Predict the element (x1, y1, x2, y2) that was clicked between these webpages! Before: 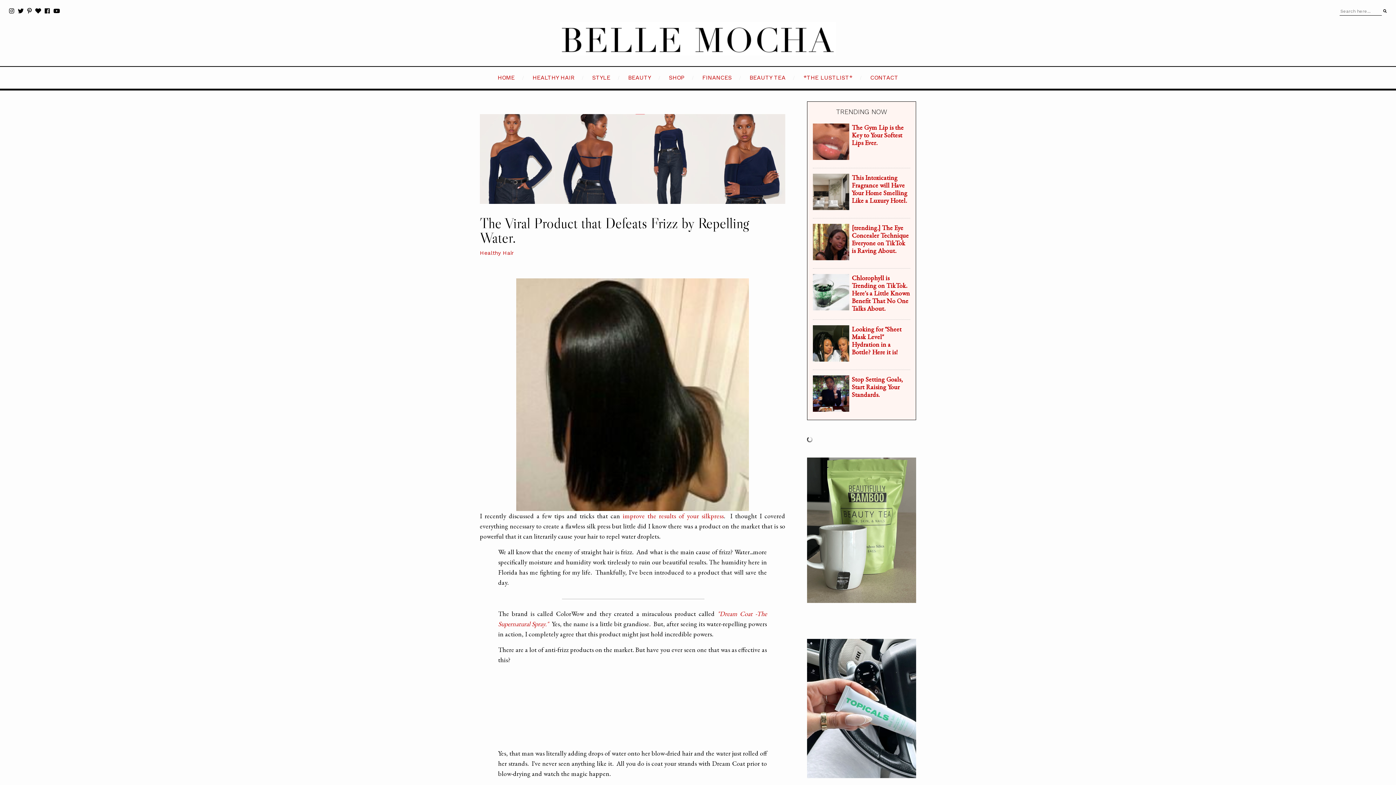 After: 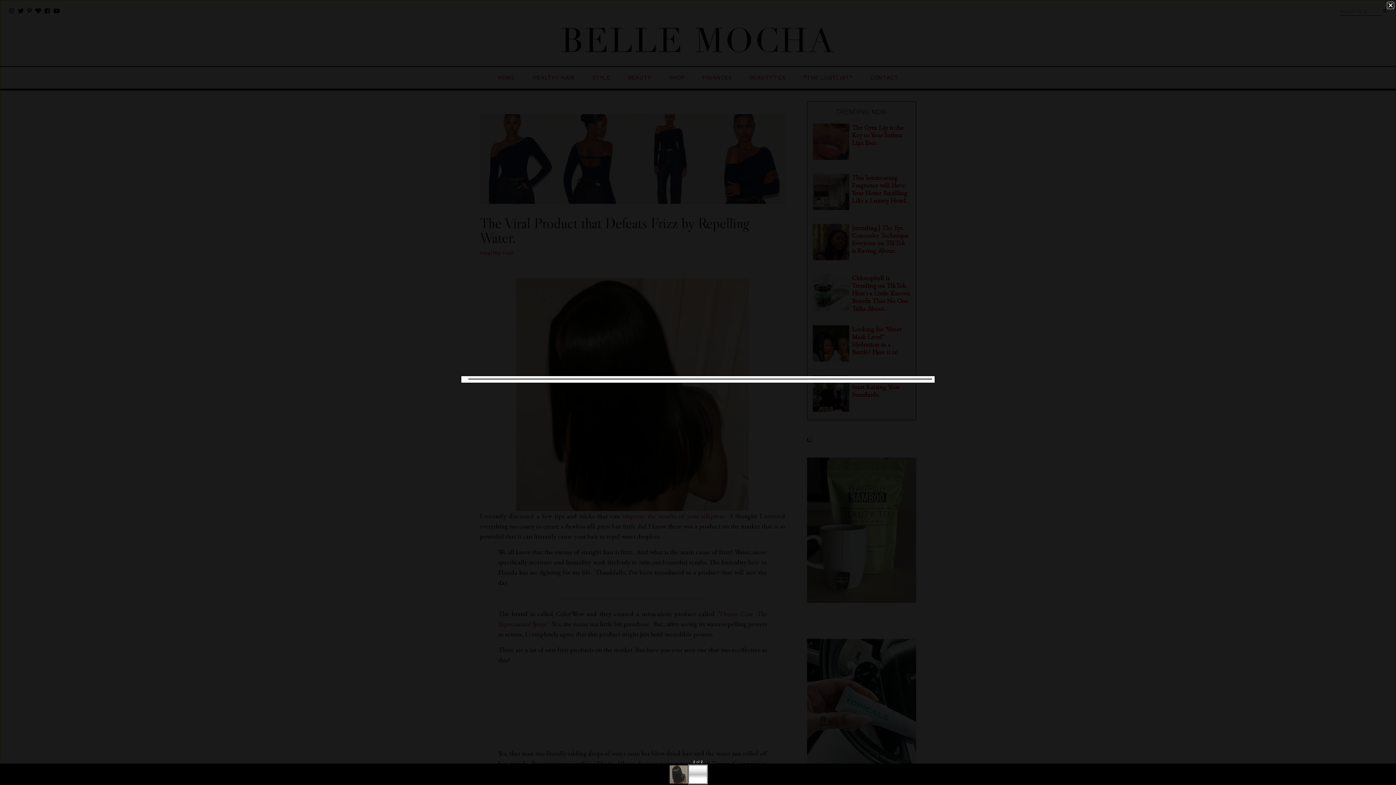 Action: bbox: (560, 594, 705, 602)